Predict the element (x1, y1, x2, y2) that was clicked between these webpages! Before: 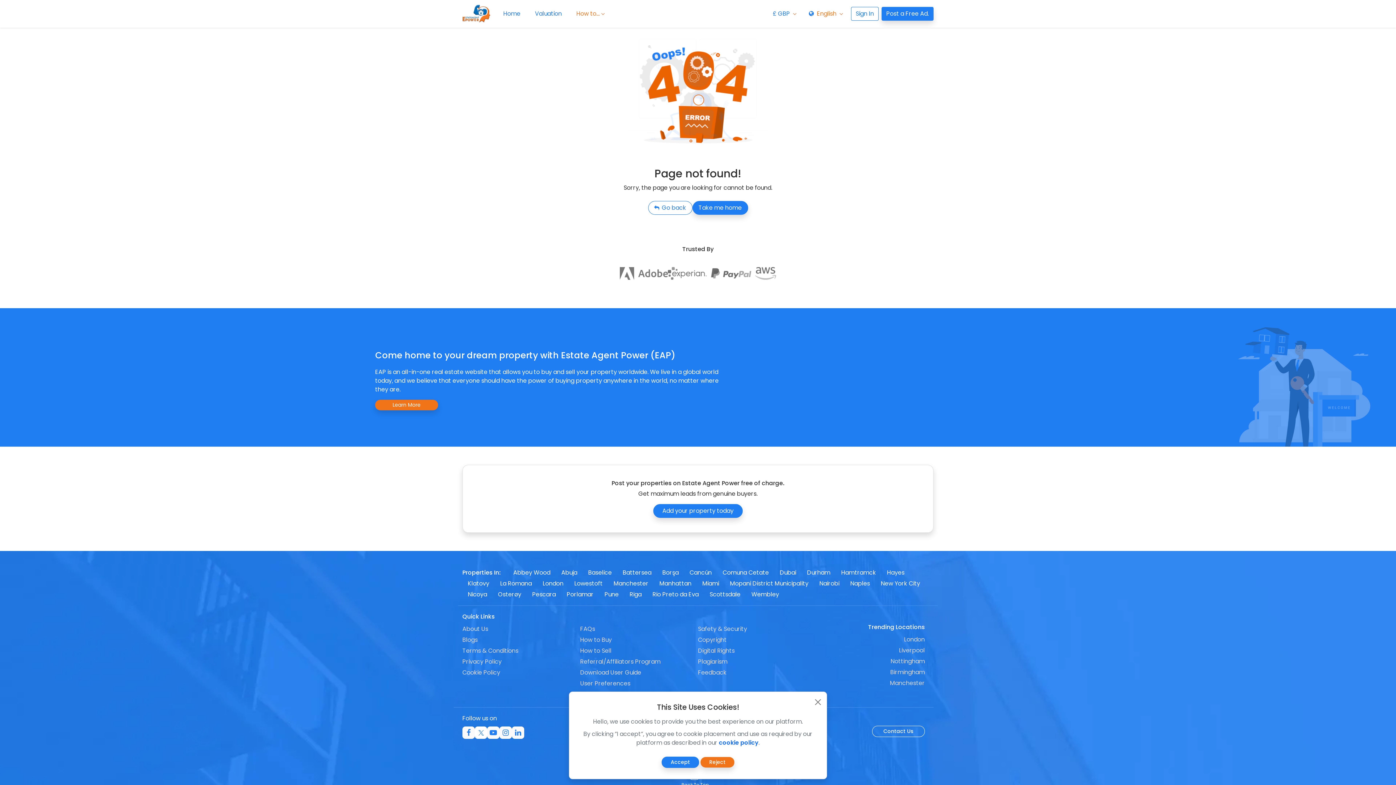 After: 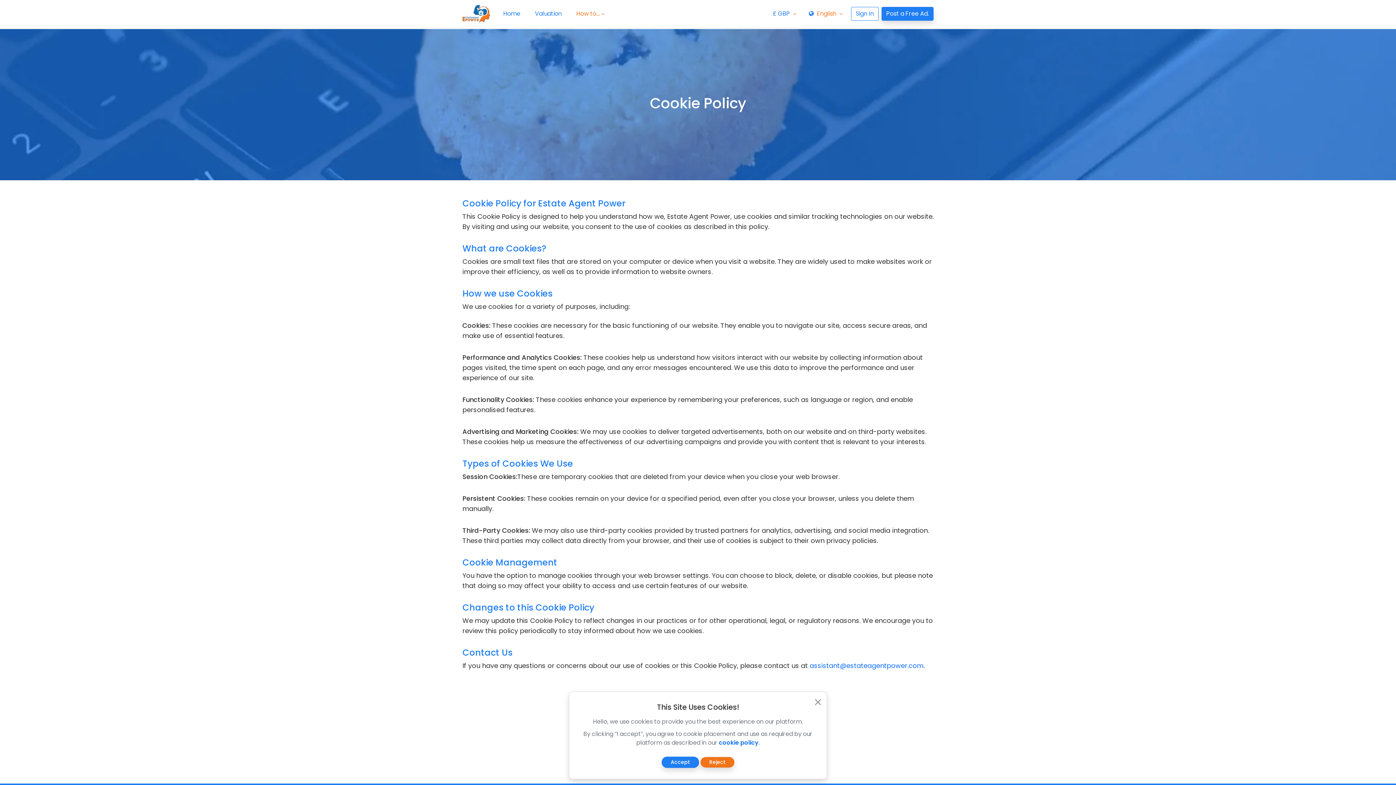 Action: bbox: (719, 738, 758, 747) label: cookie policy